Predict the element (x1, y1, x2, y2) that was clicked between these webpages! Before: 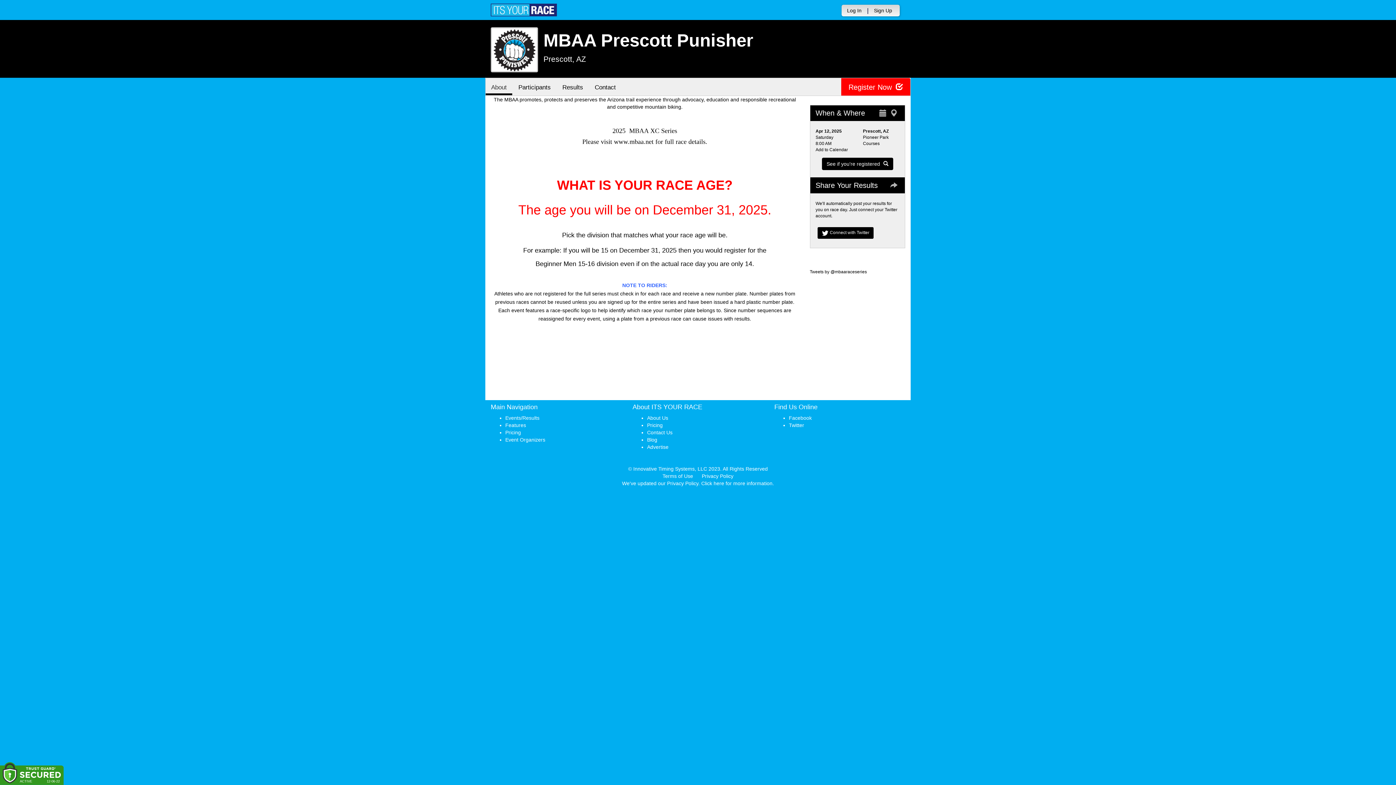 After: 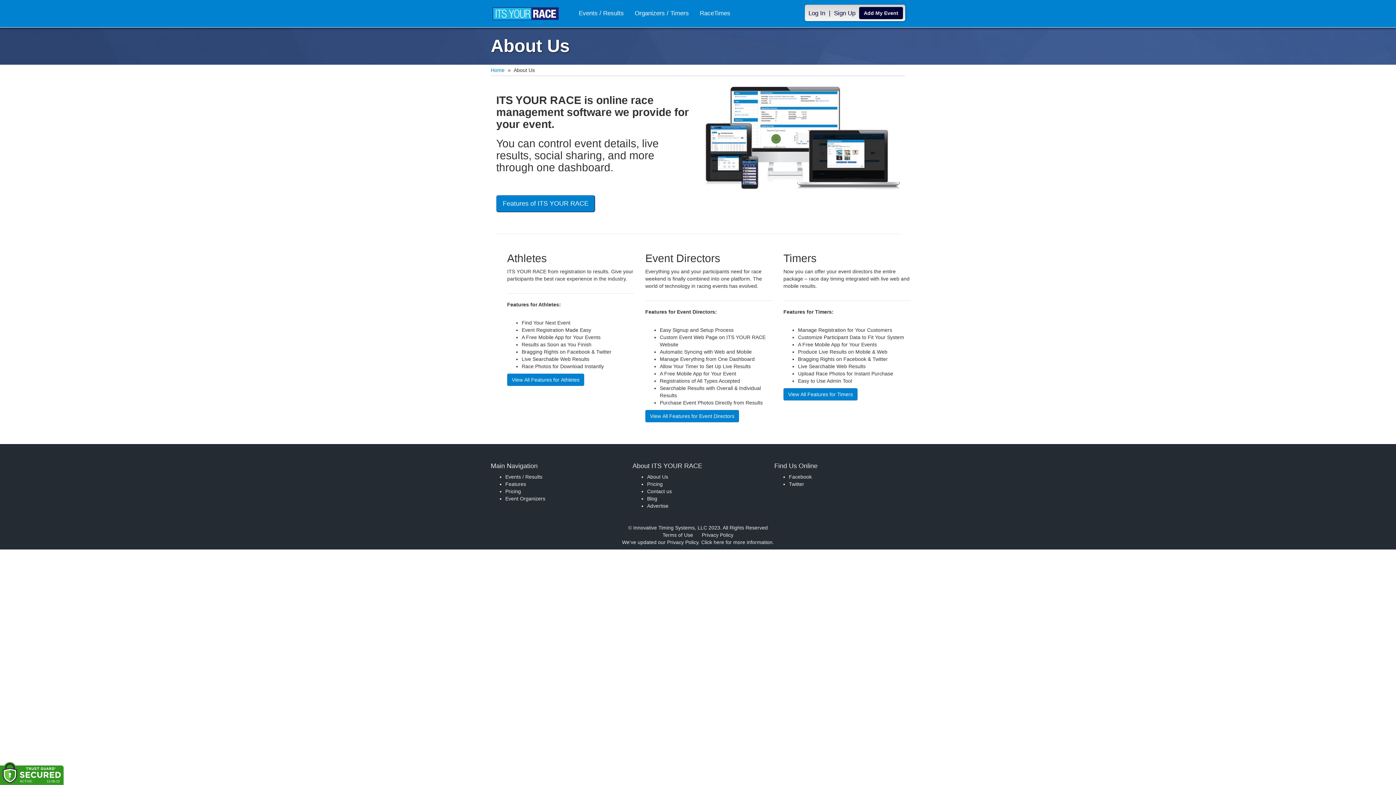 Action: bbox: (647, 415, 668, 421) label: About Us